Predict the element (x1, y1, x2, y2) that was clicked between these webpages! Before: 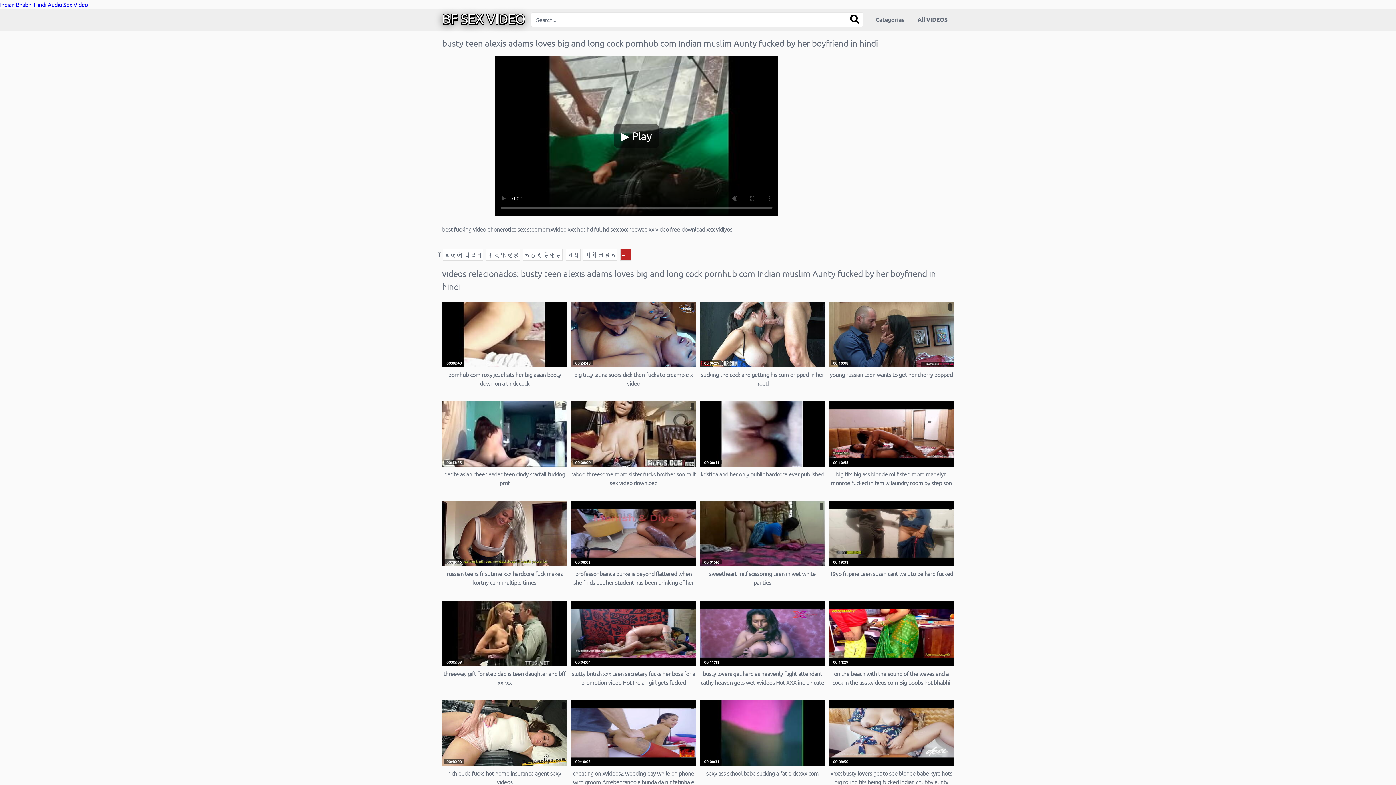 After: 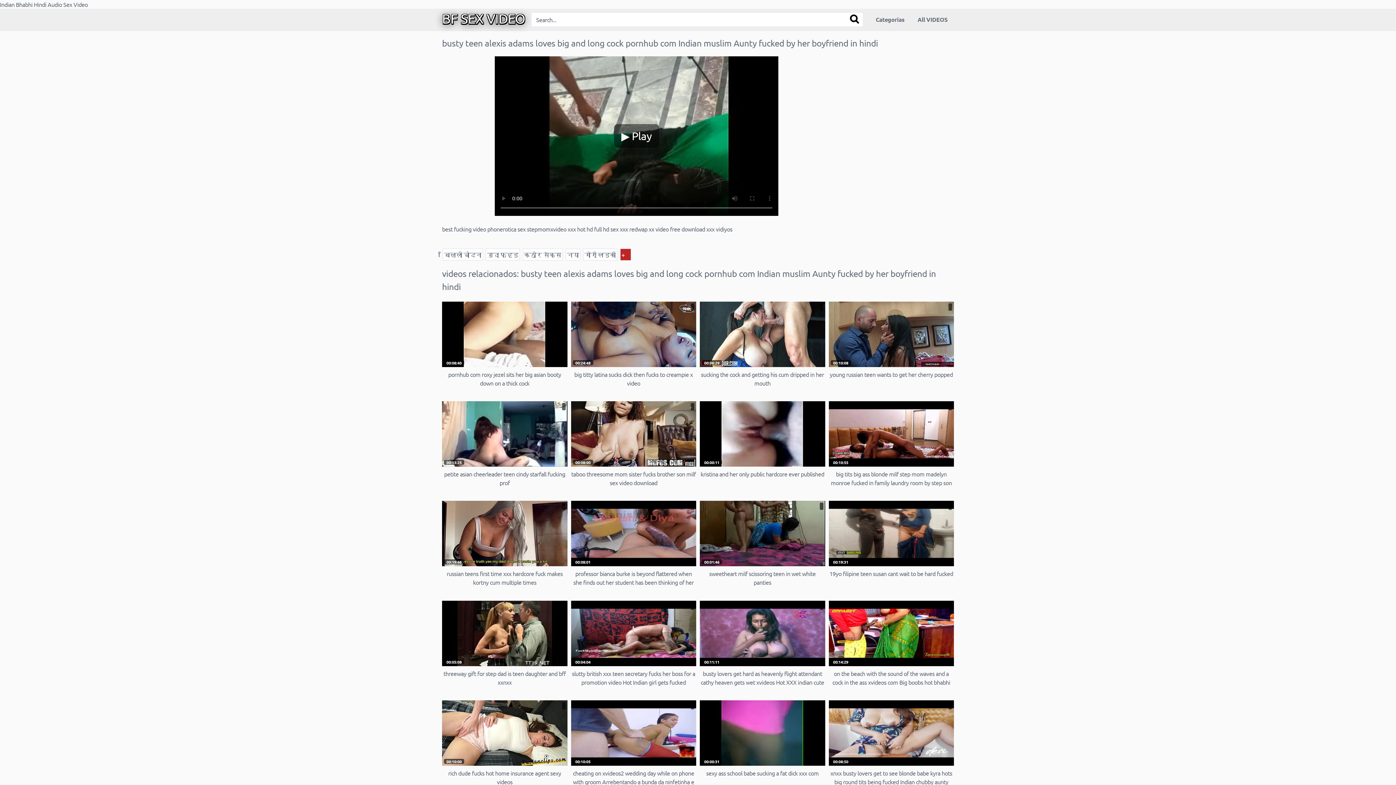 Action: bbox: (0, 0, 87, 8) label: Indian Bhabhi Hindi Audio Sex Video